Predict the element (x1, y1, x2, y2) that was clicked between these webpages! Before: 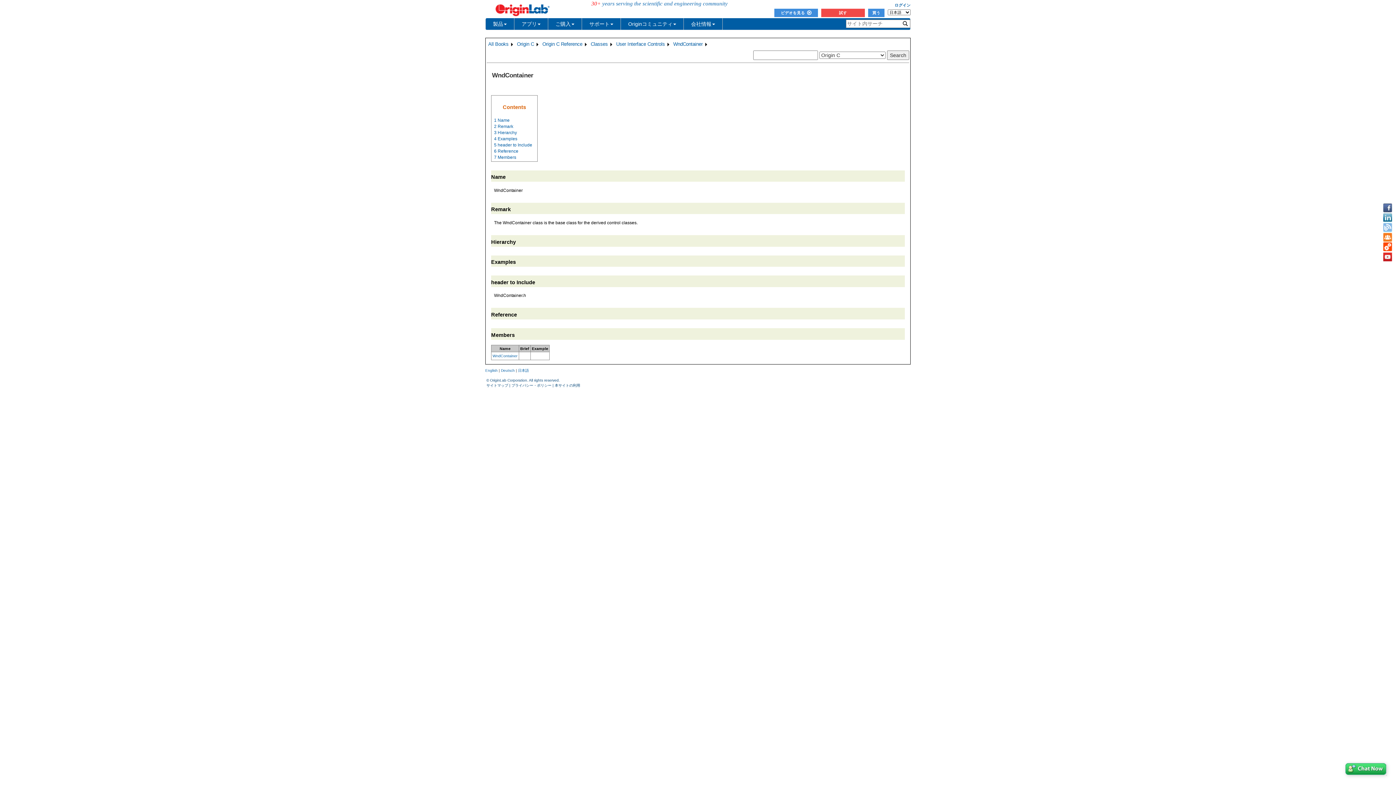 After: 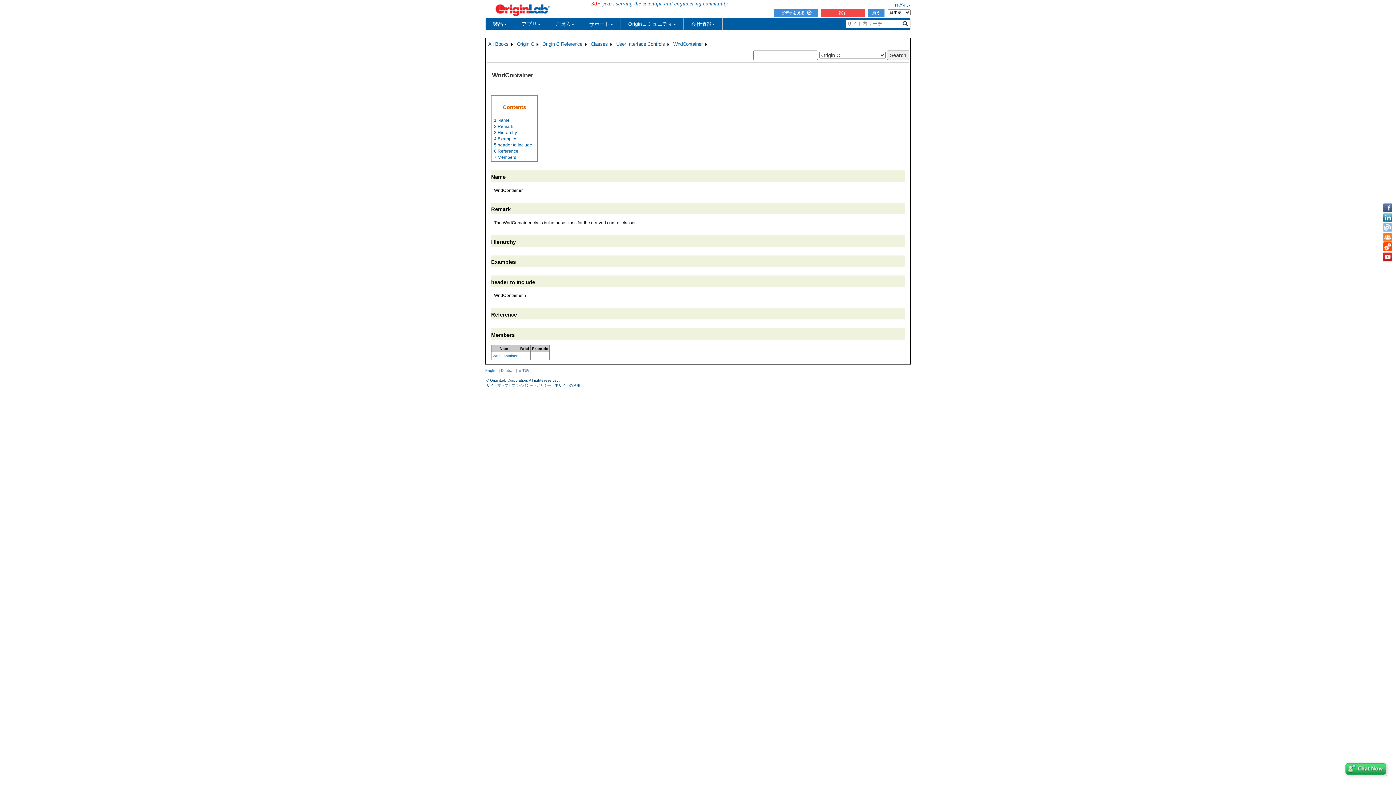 Action: bbox: (1383, 203, 1392, 212)